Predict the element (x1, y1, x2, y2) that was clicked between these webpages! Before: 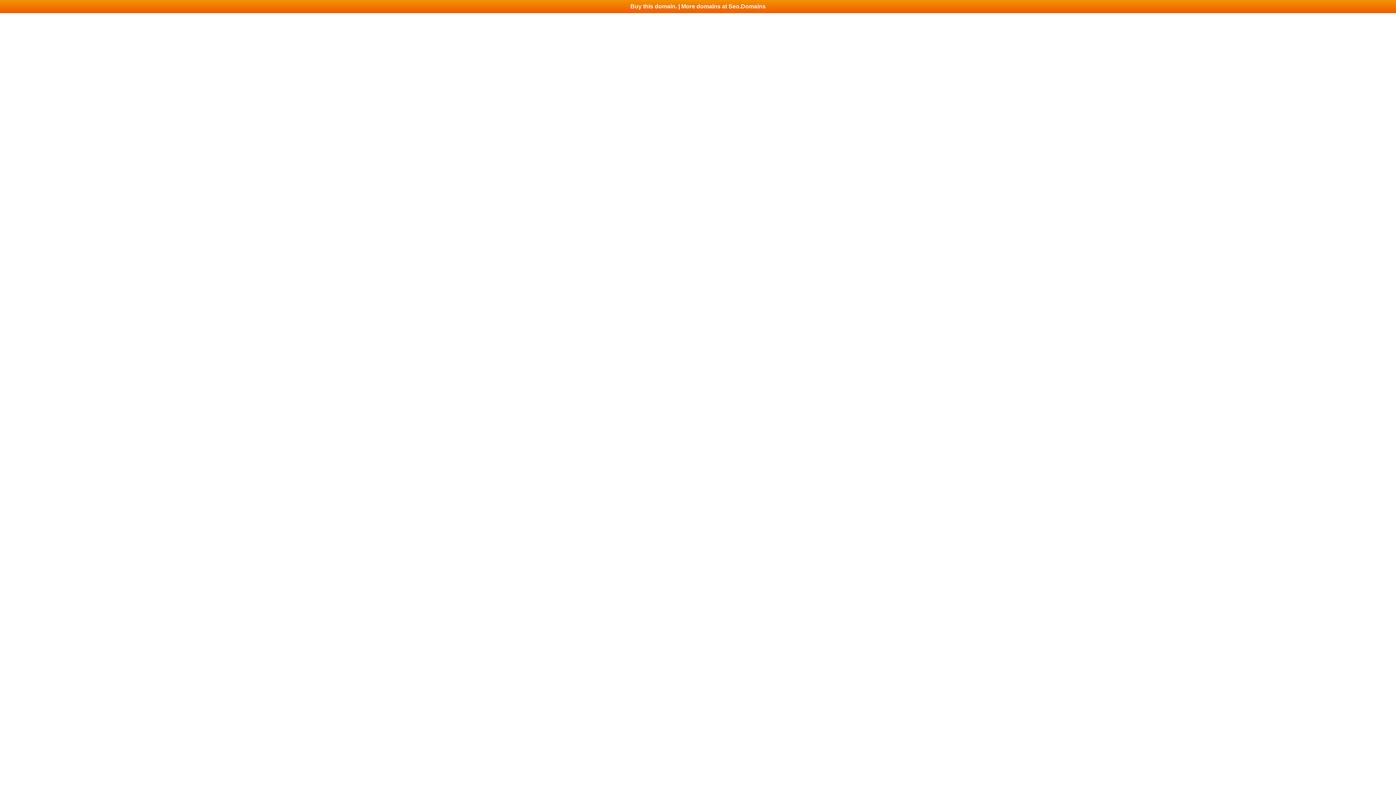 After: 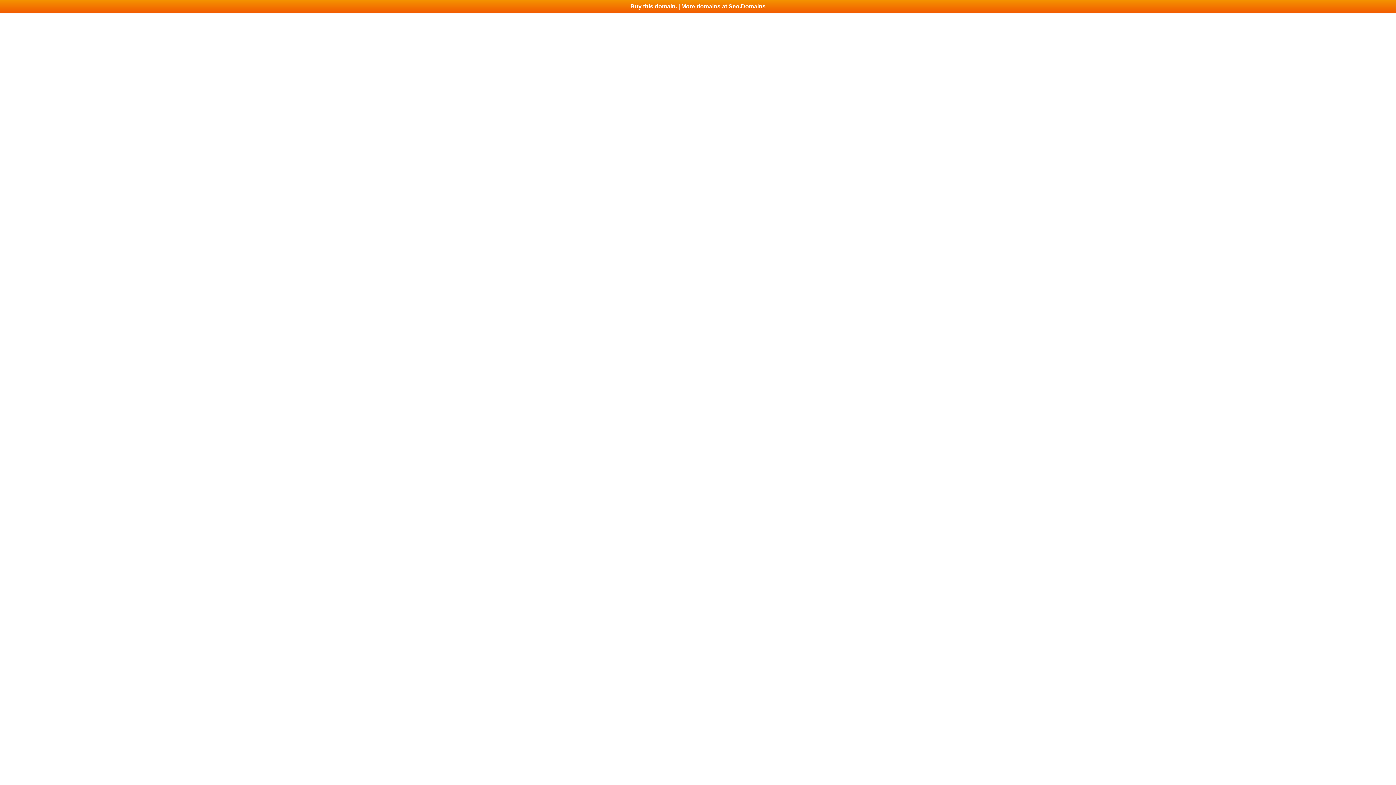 Action: bbox: (0, 0, 1396, 13) label: Buy this domain. | More domains at Seo.Domains